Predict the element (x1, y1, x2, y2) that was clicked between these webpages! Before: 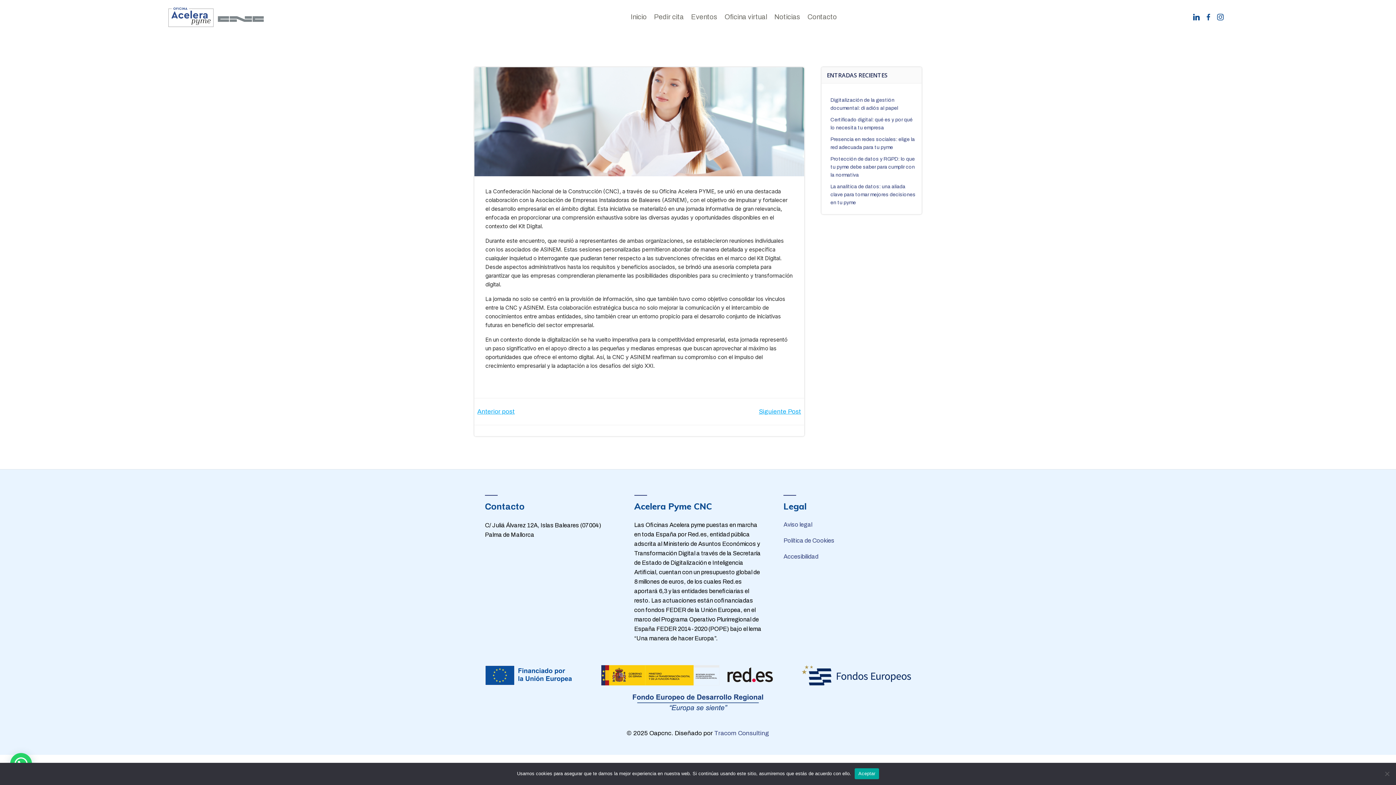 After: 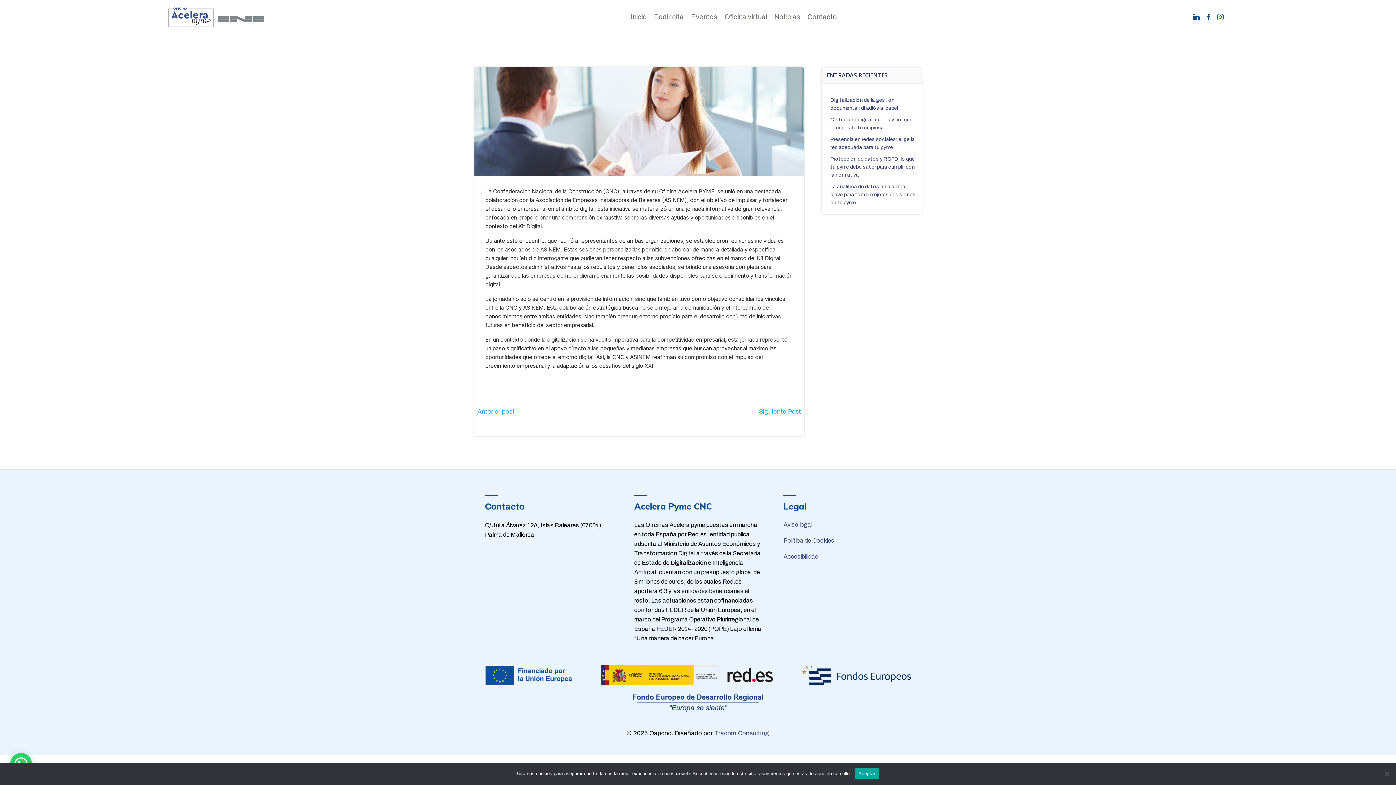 Action: bbox: (1217, 13, 1224, 20)